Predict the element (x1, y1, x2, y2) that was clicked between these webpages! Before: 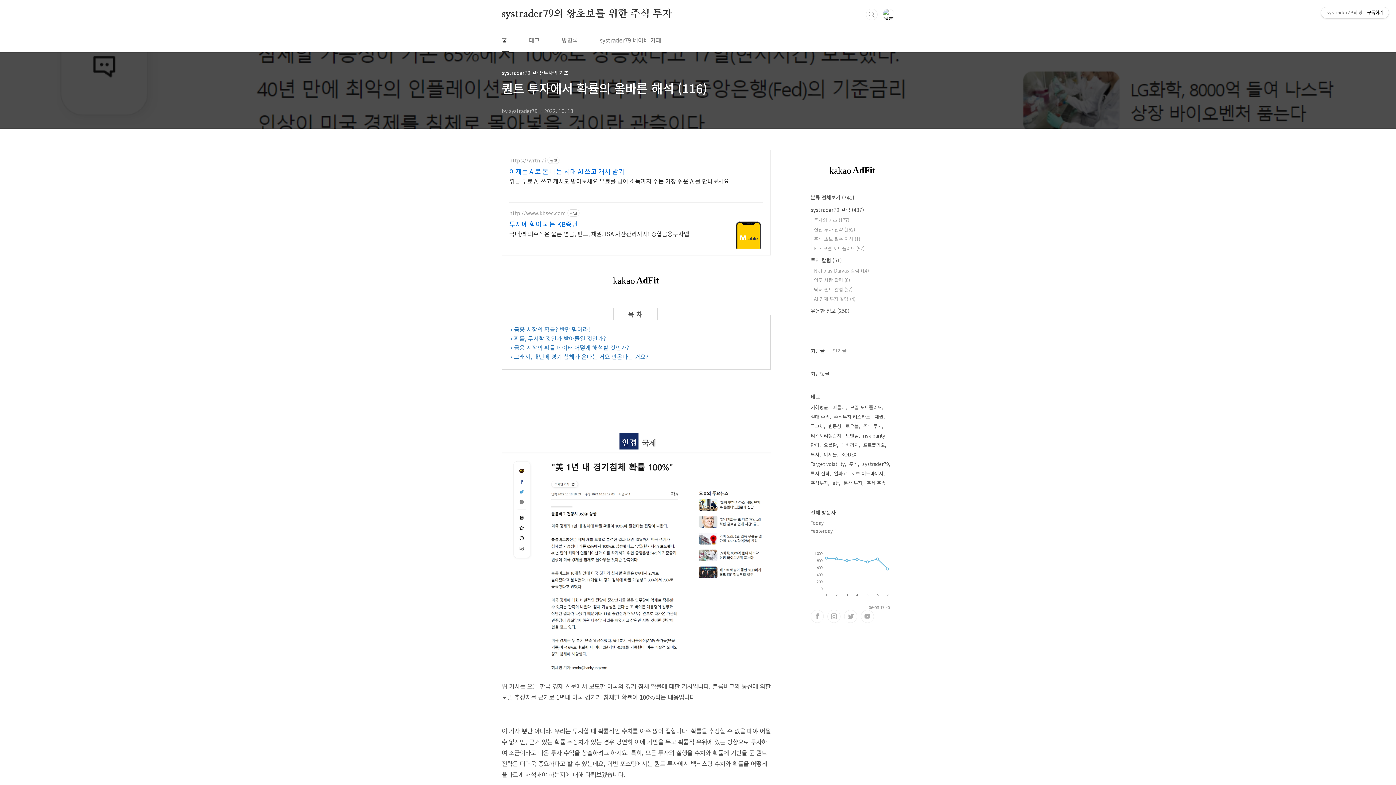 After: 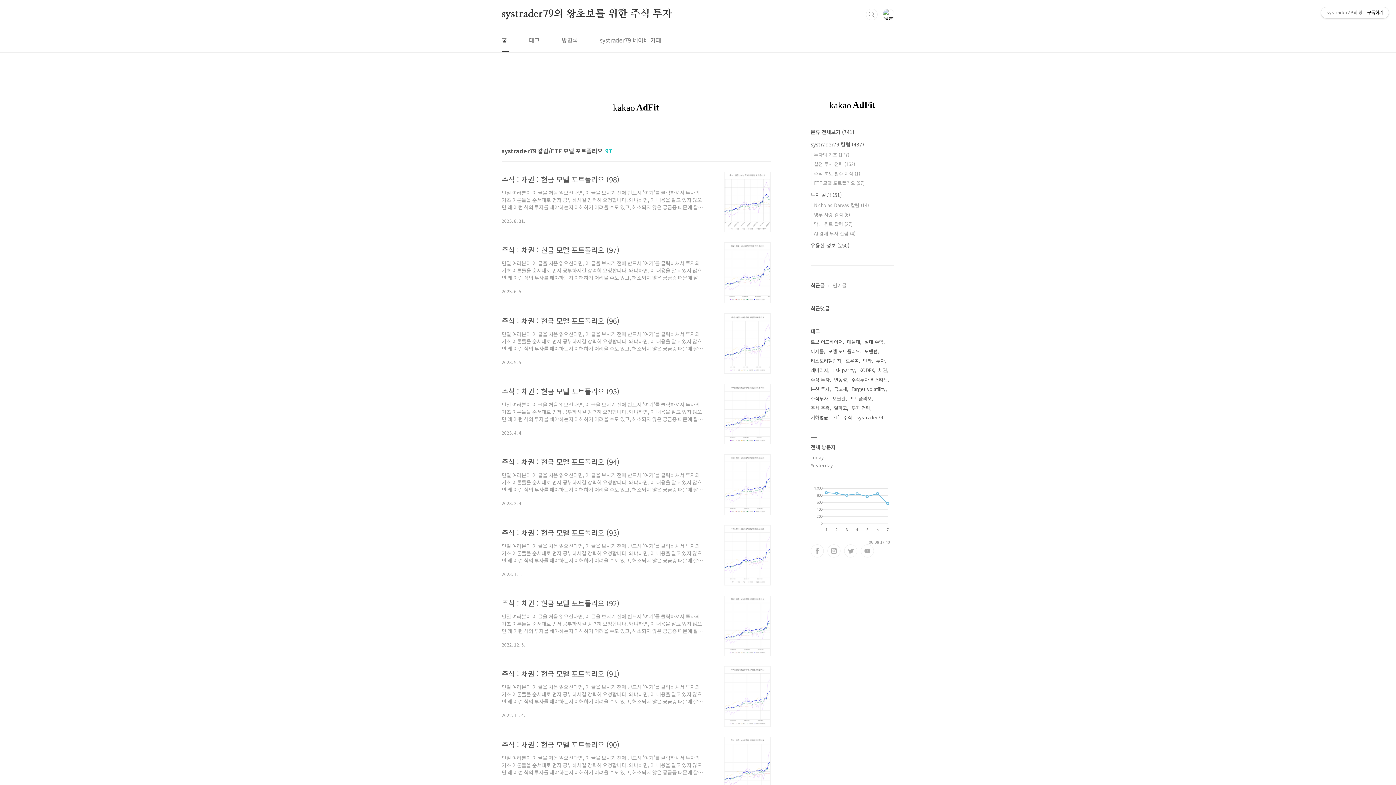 Action: label: ETF 모델 포트폴리오 (97) bbox: (814, 245, 864, 252)